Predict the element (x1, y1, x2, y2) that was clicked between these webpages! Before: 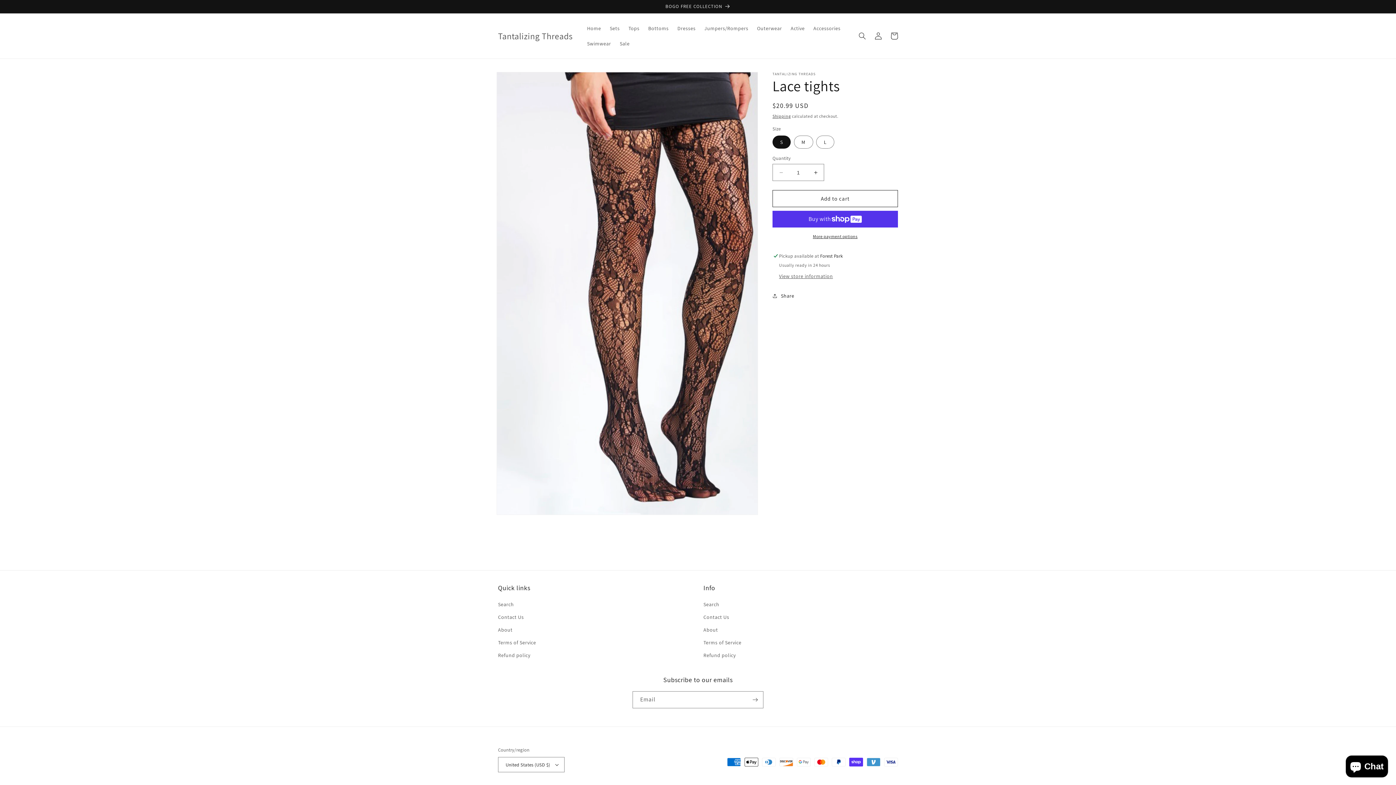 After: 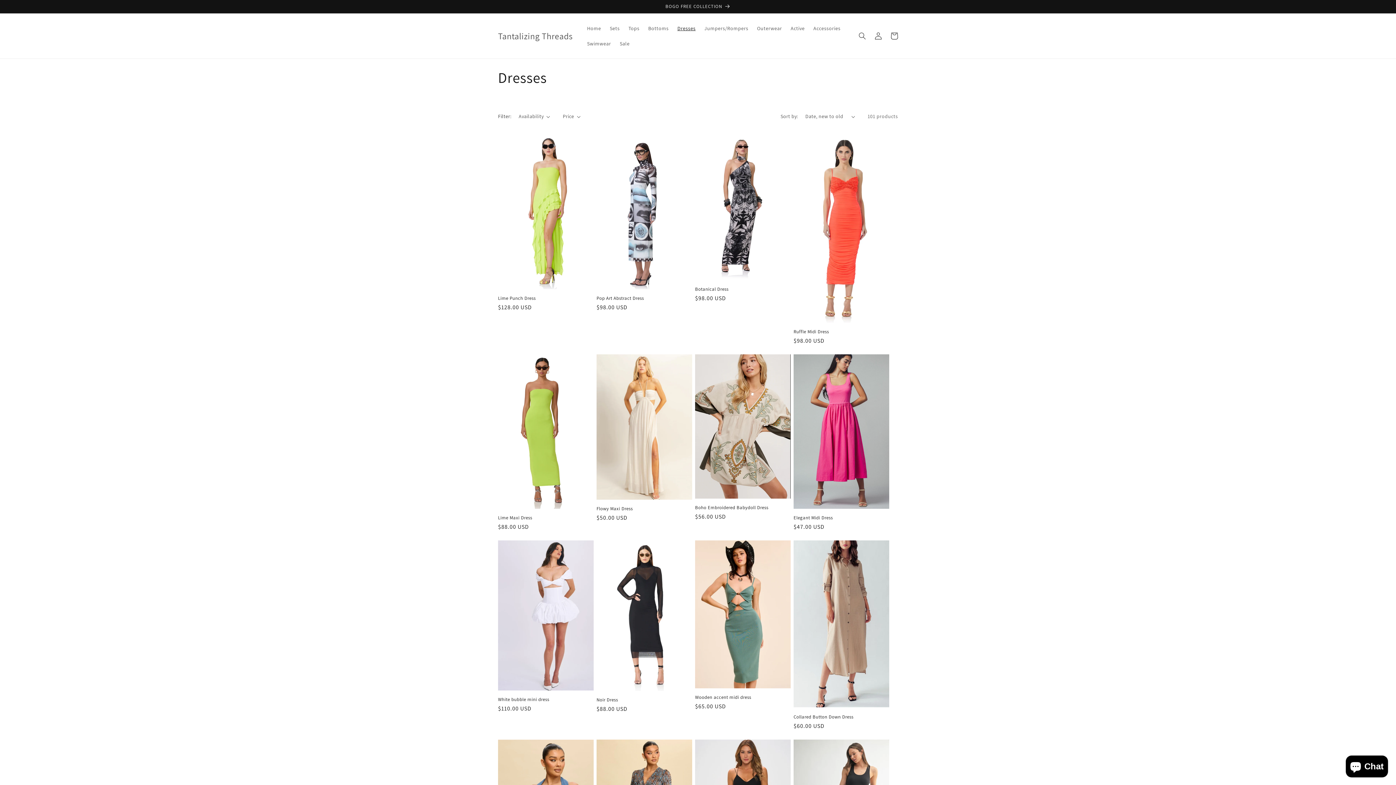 Action: bbox: (673, 20, 700, 36) label: Dresses